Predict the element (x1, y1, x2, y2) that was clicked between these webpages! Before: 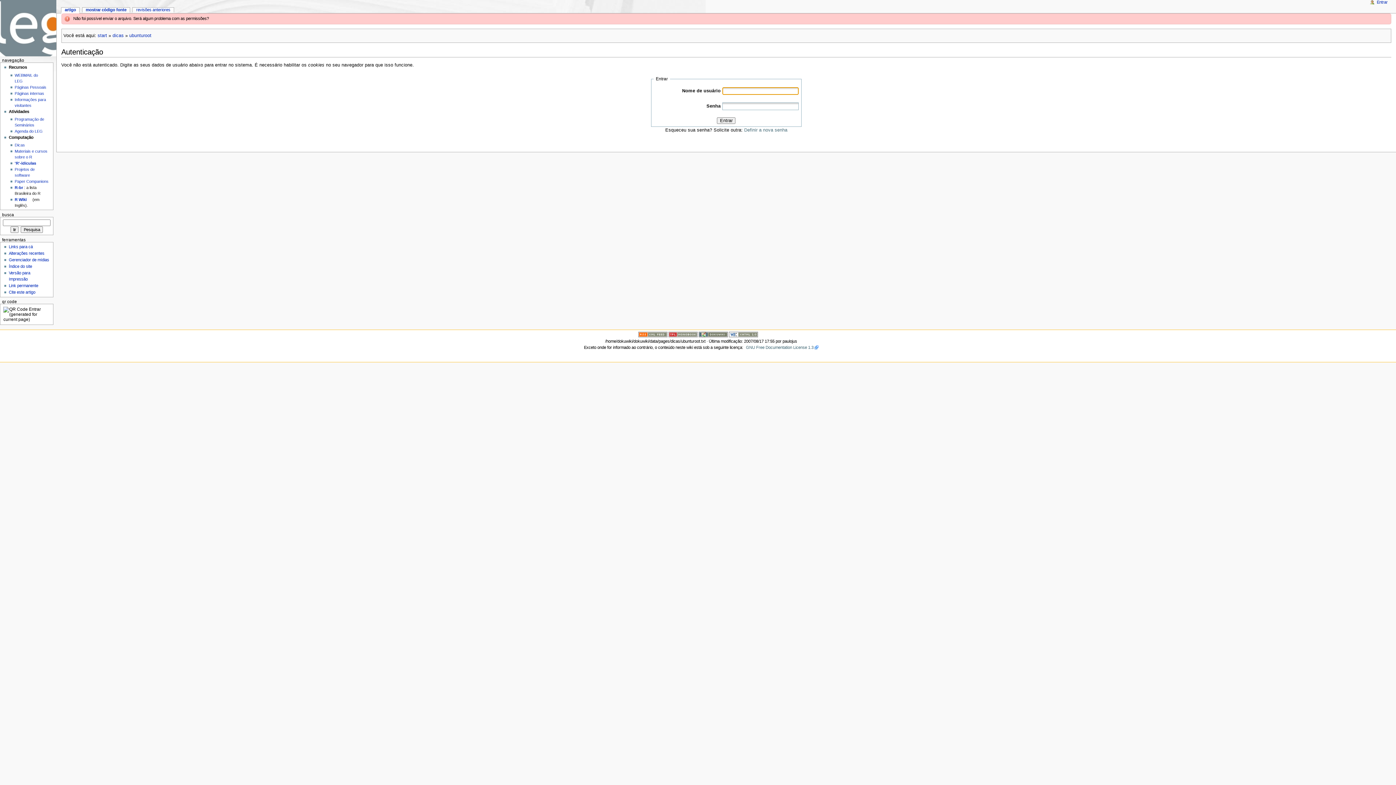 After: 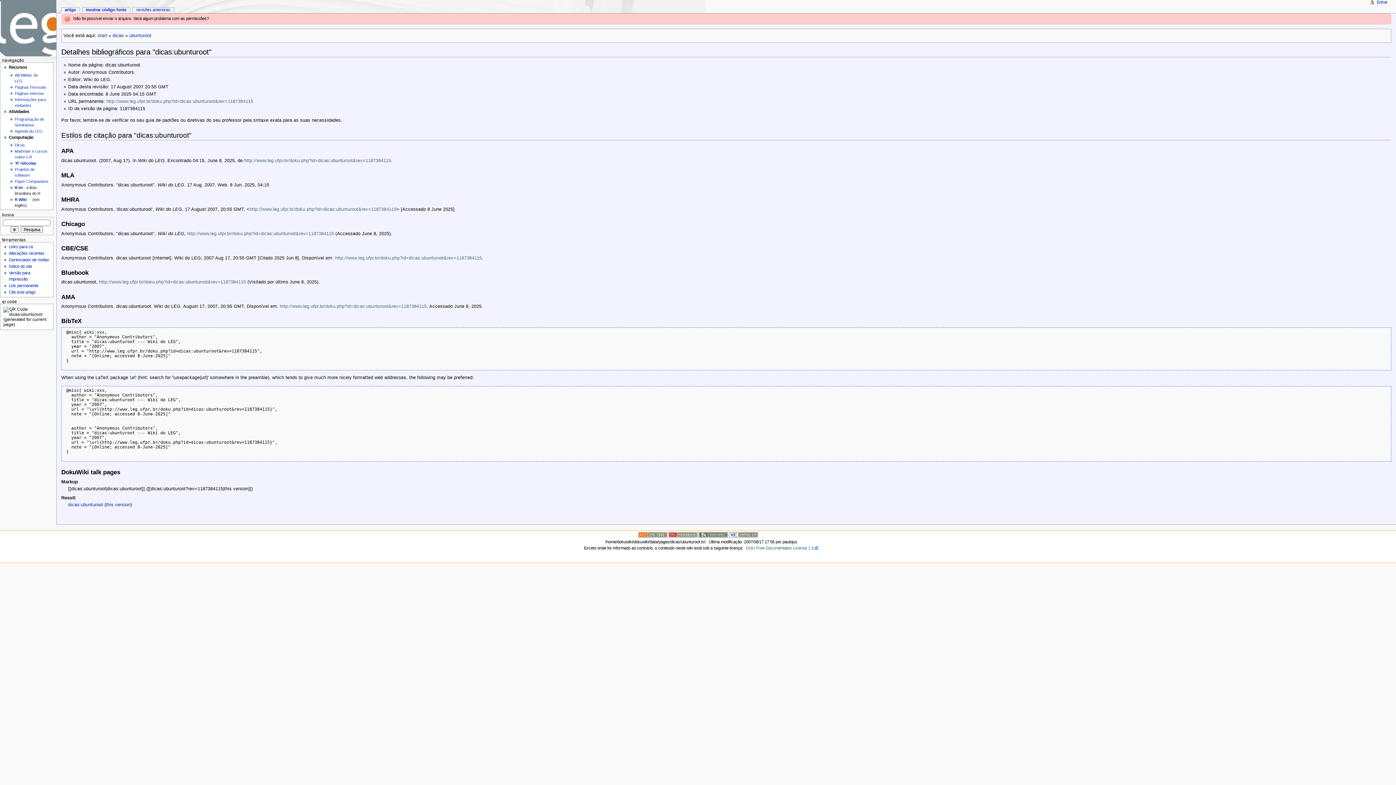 Action: bbox: (8, 290, 35, 294) label: Cite este artigo